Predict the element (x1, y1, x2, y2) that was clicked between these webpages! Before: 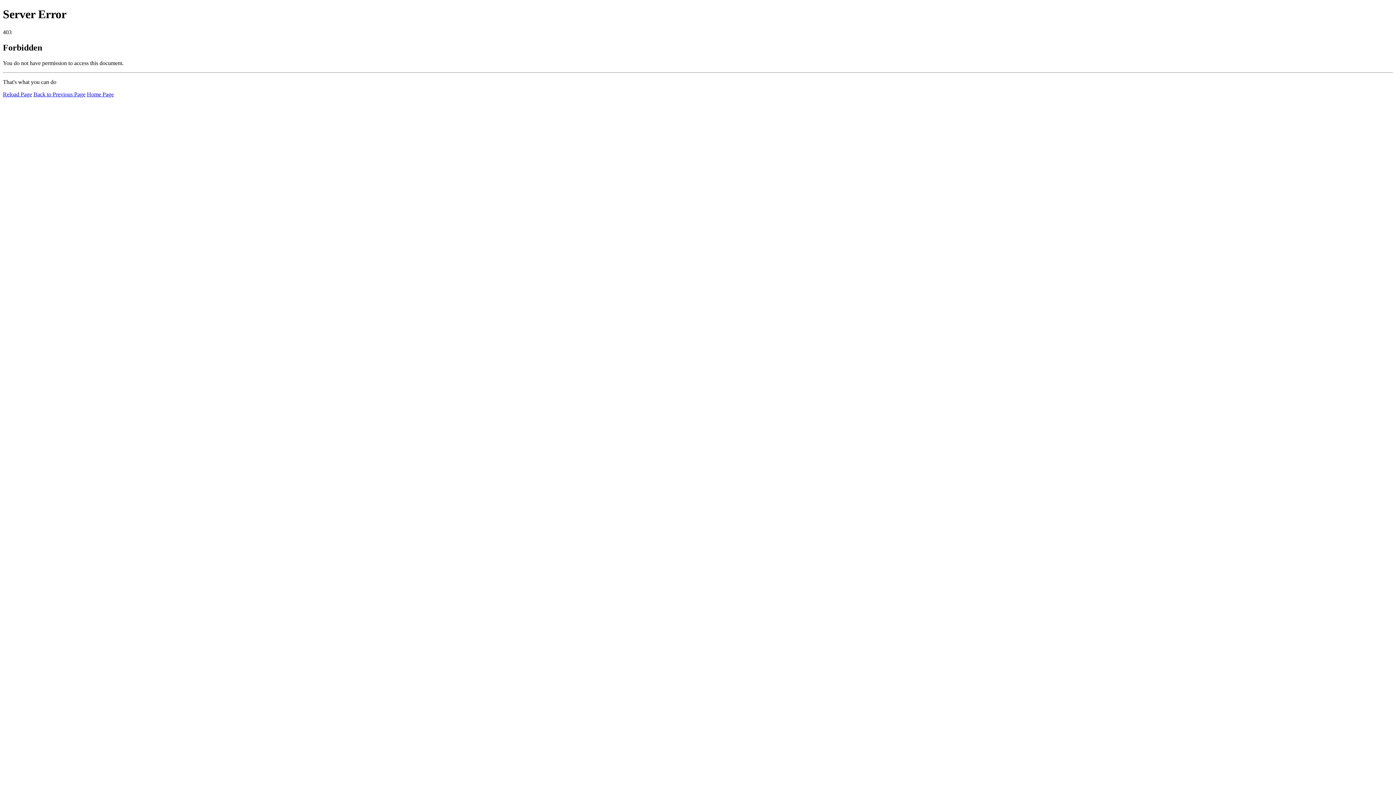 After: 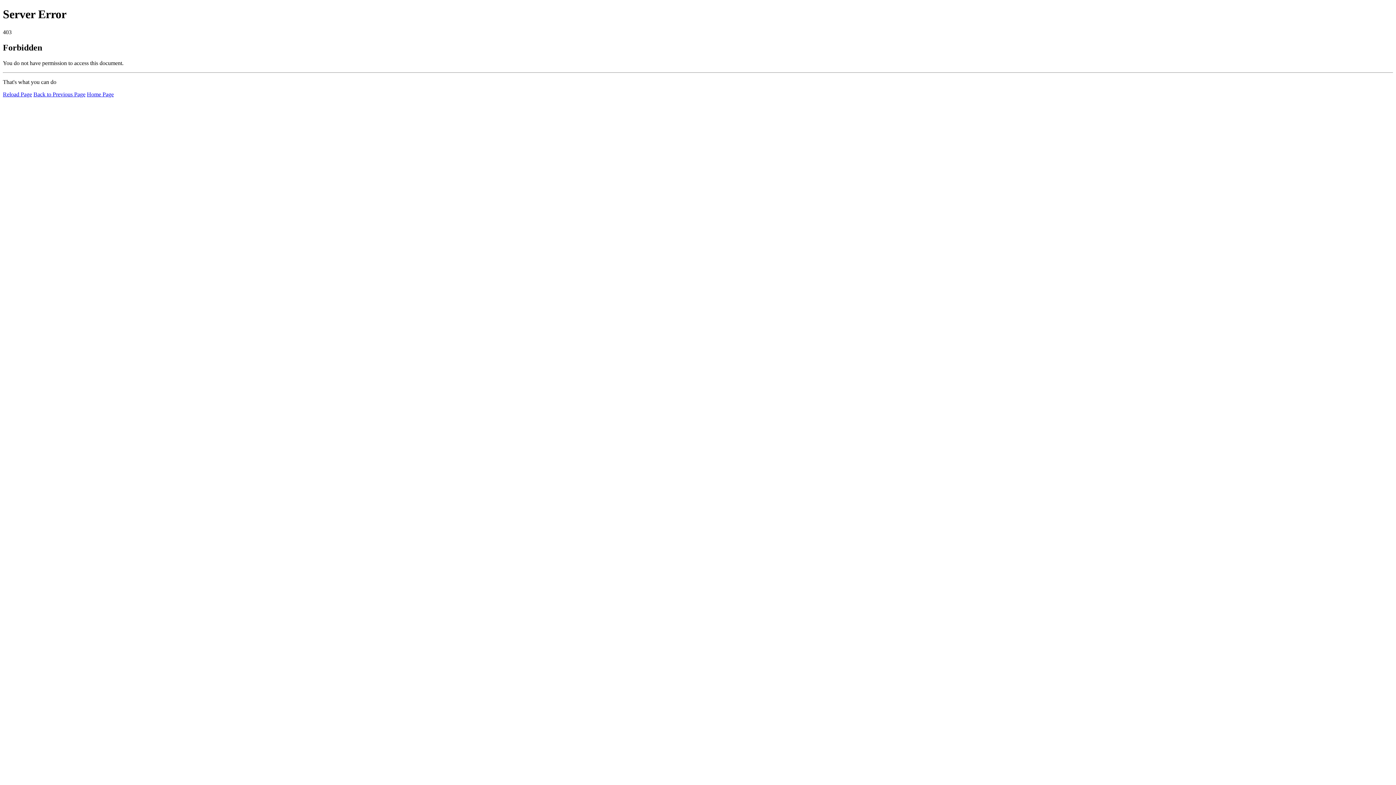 Action: label: Home Page bbox: (86, 91, 113, 97)